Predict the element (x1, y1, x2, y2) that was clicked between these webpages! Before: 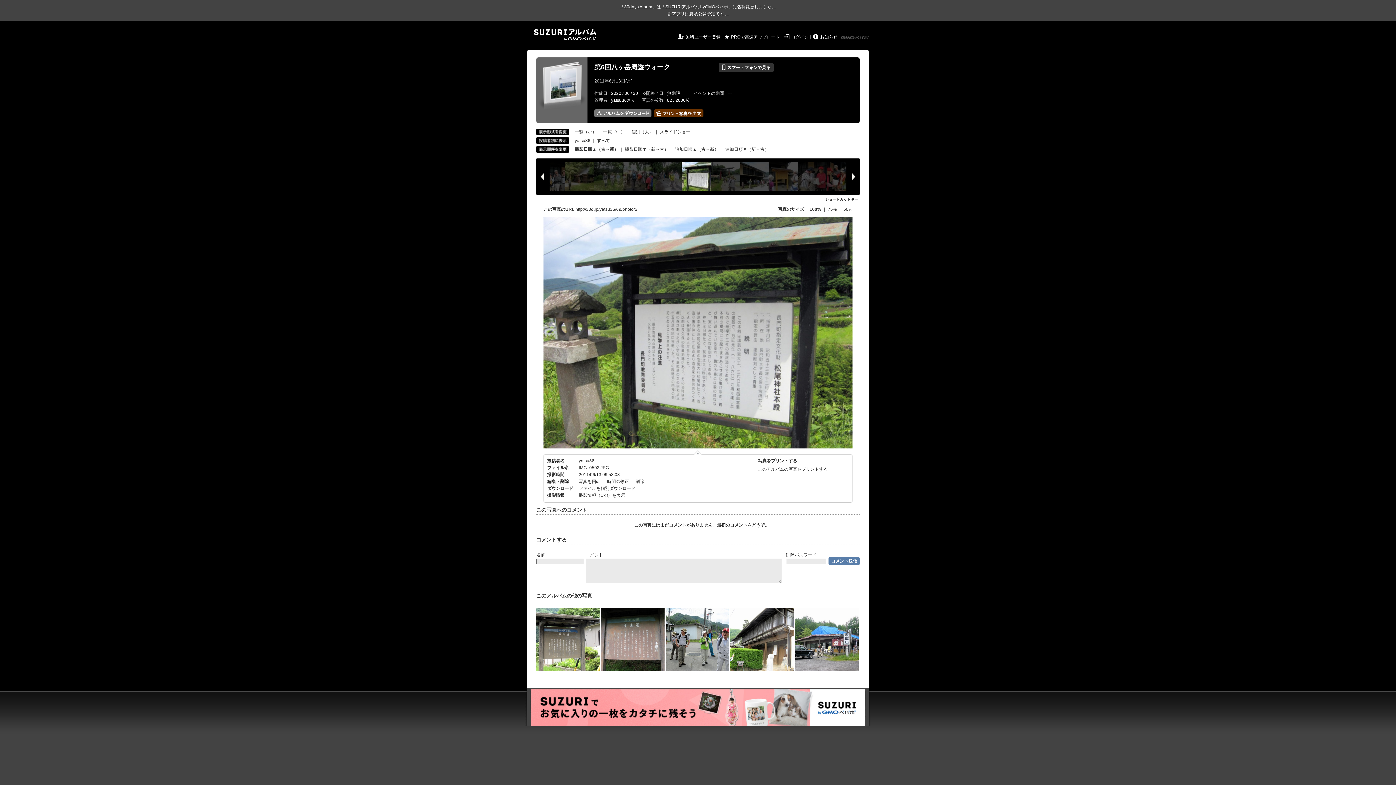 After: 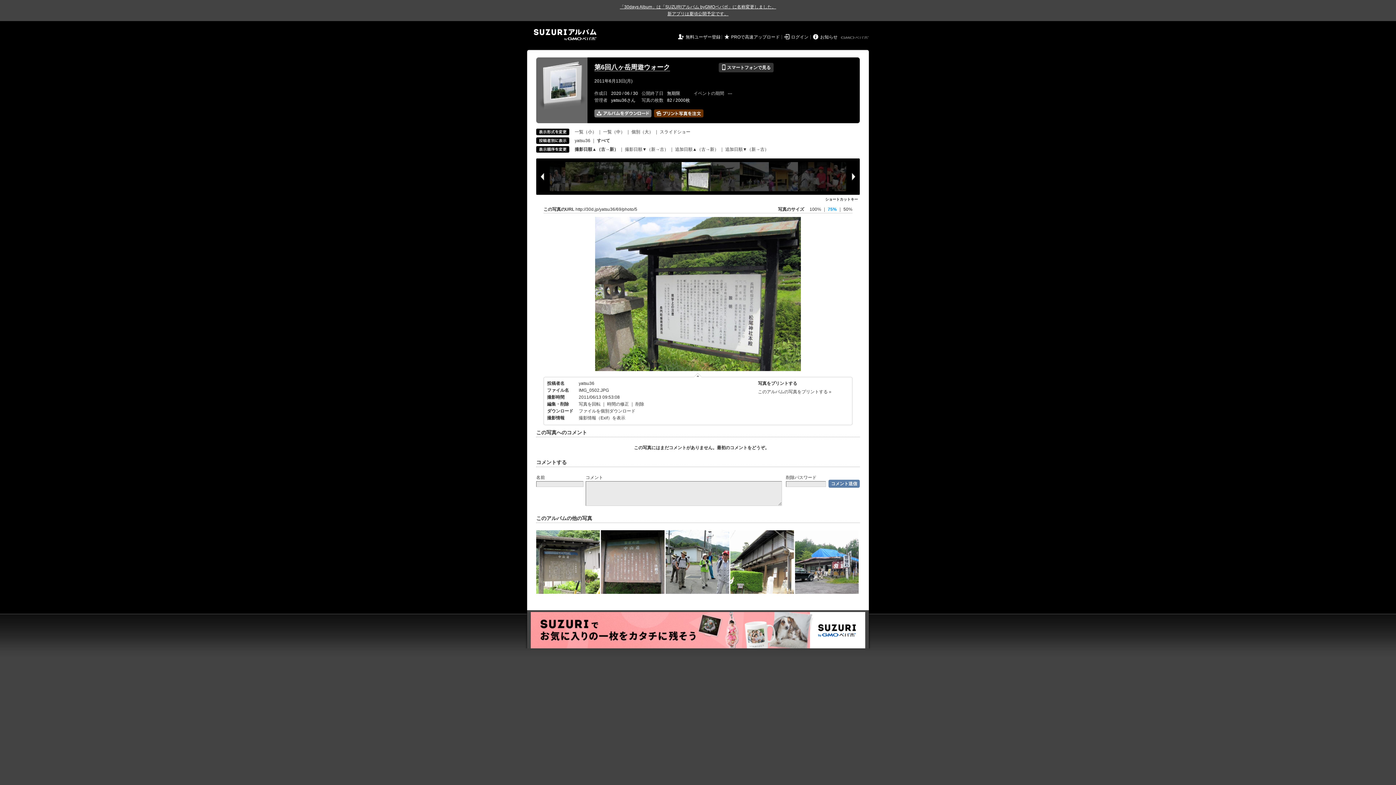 Action: bbox: (828, 206, 838, 212) label: 75% 